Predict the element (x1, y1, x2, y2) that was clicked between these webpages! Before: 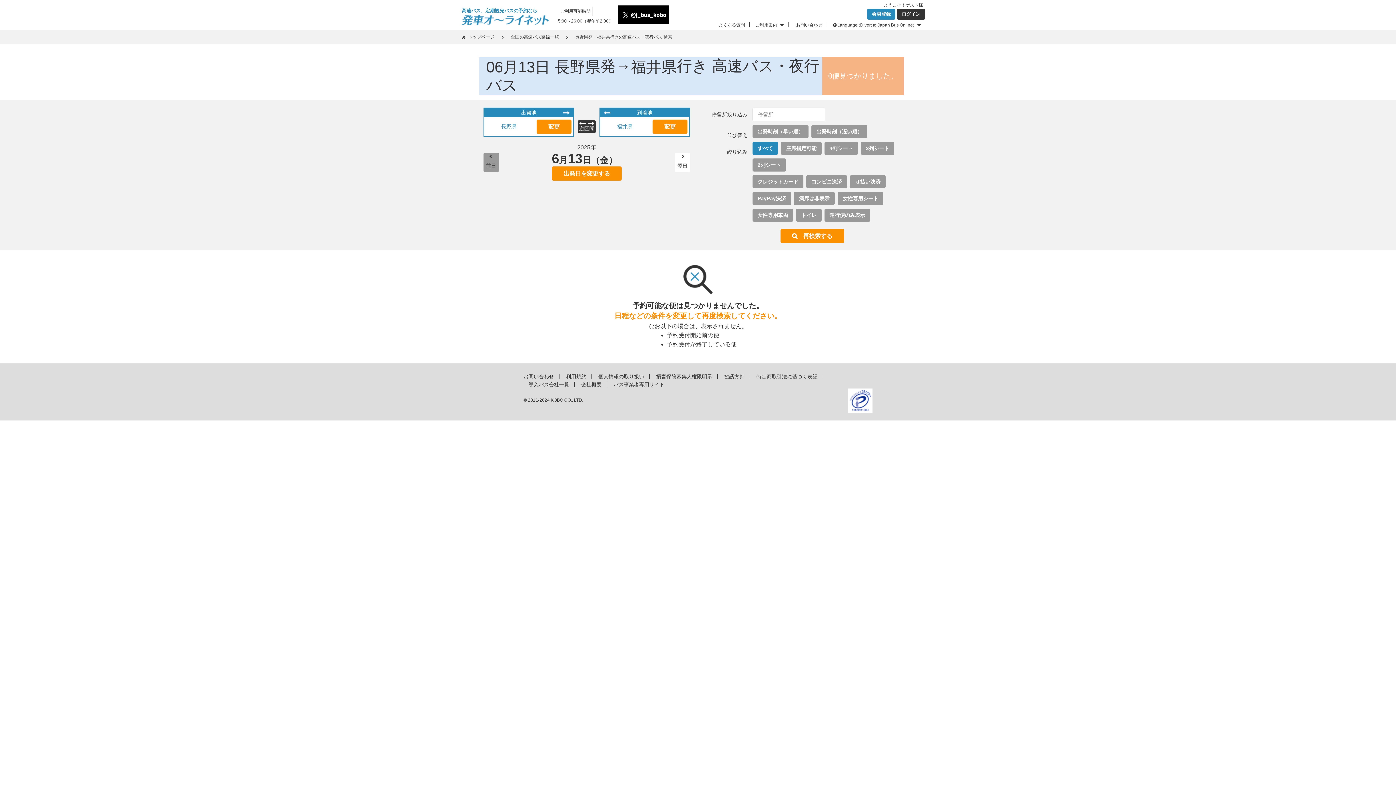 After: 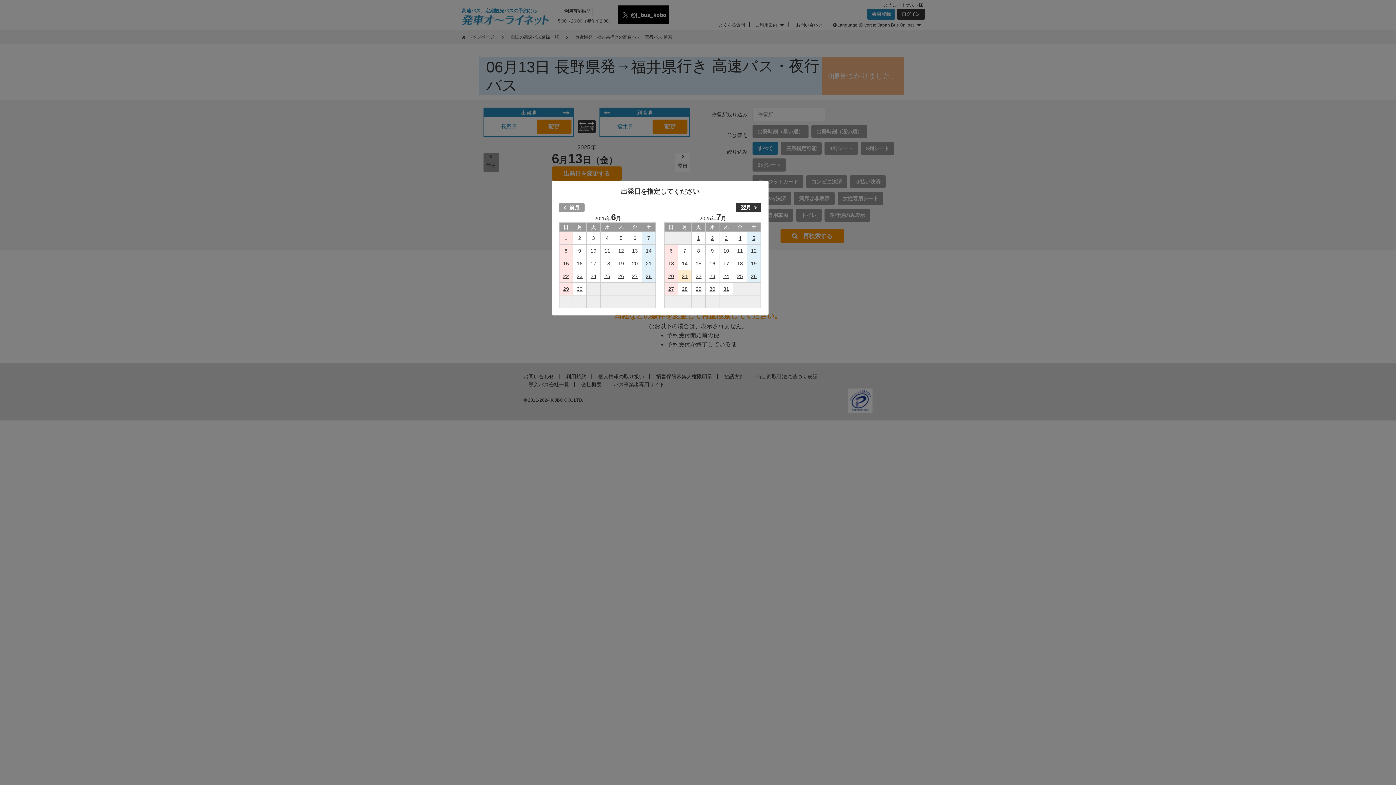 Action: label: 2025年
6月13日（金）
出発日を変更する bbox: (552, 144, 621, 180)